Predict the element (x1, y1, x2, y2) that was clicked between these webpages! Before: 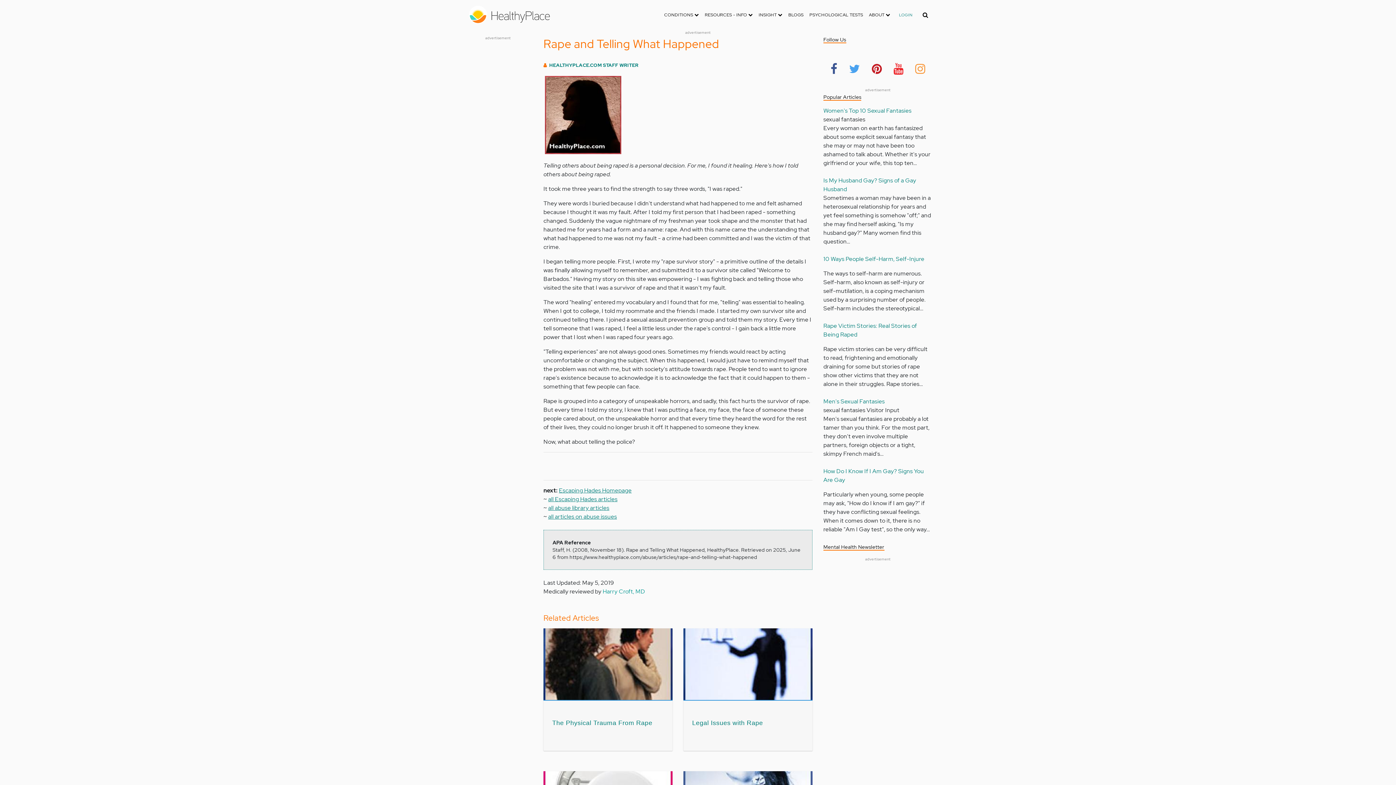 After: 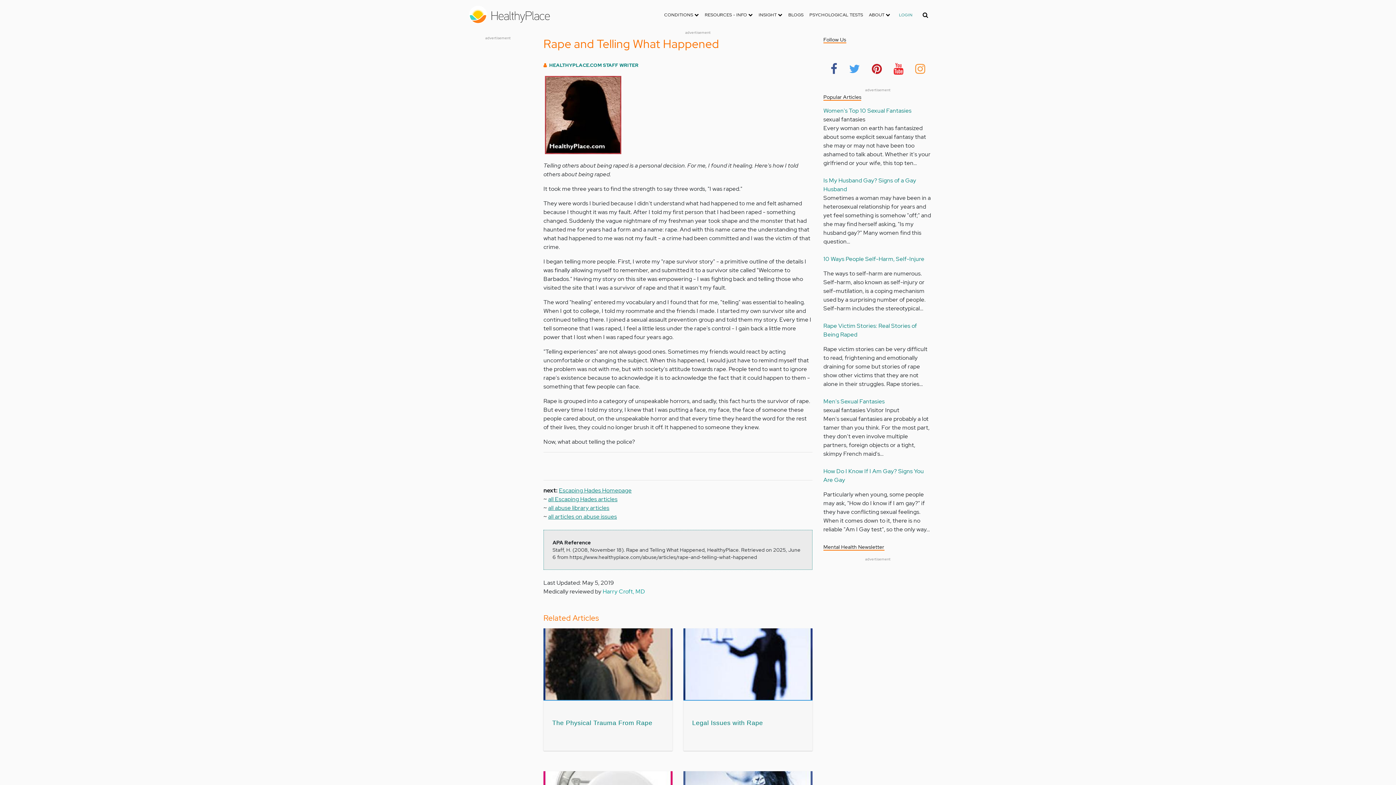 Action: bbox: (847, 57, 862, 78)